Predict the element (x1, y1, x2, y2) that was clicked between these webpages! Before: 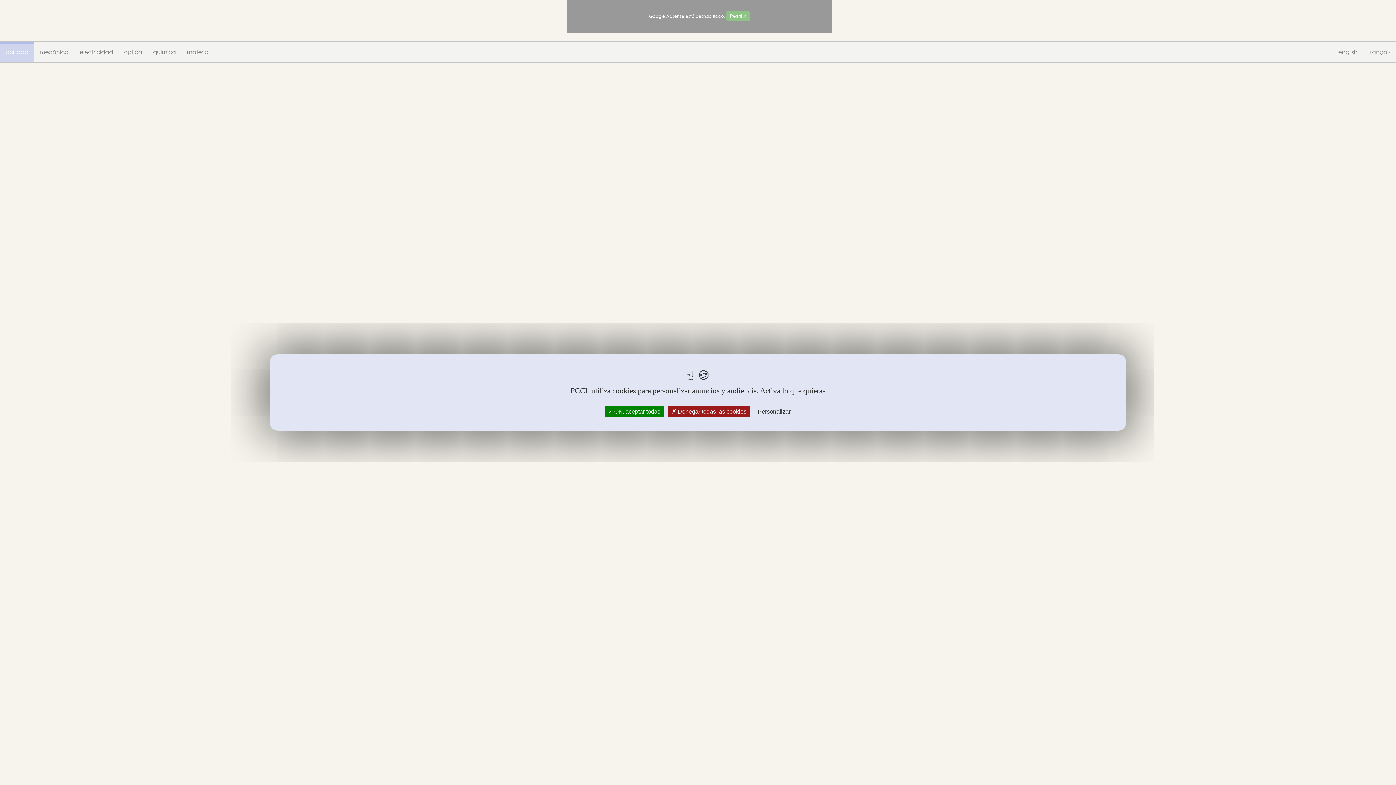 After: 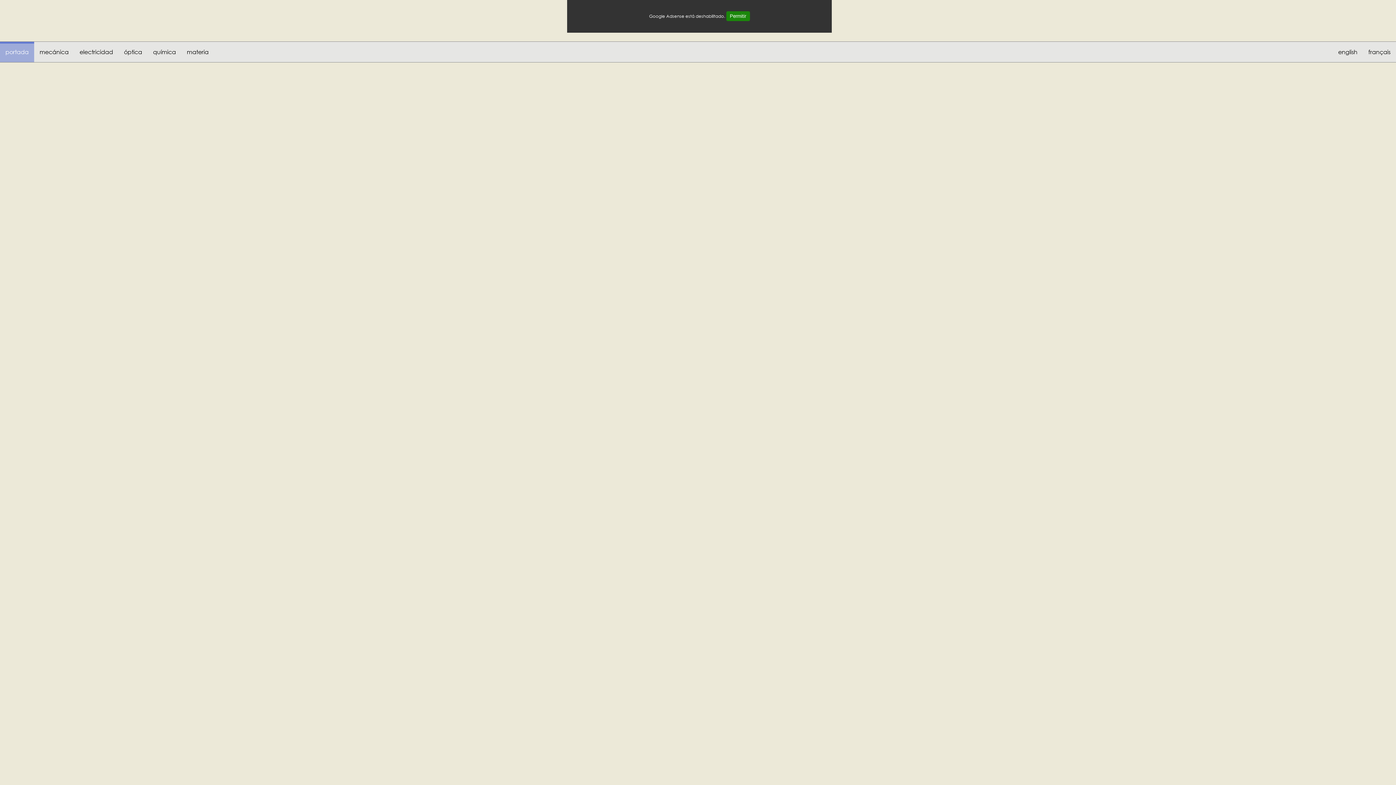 Action: label:  Denegar todas las cookies bbox: (668, 406, 750, 417)